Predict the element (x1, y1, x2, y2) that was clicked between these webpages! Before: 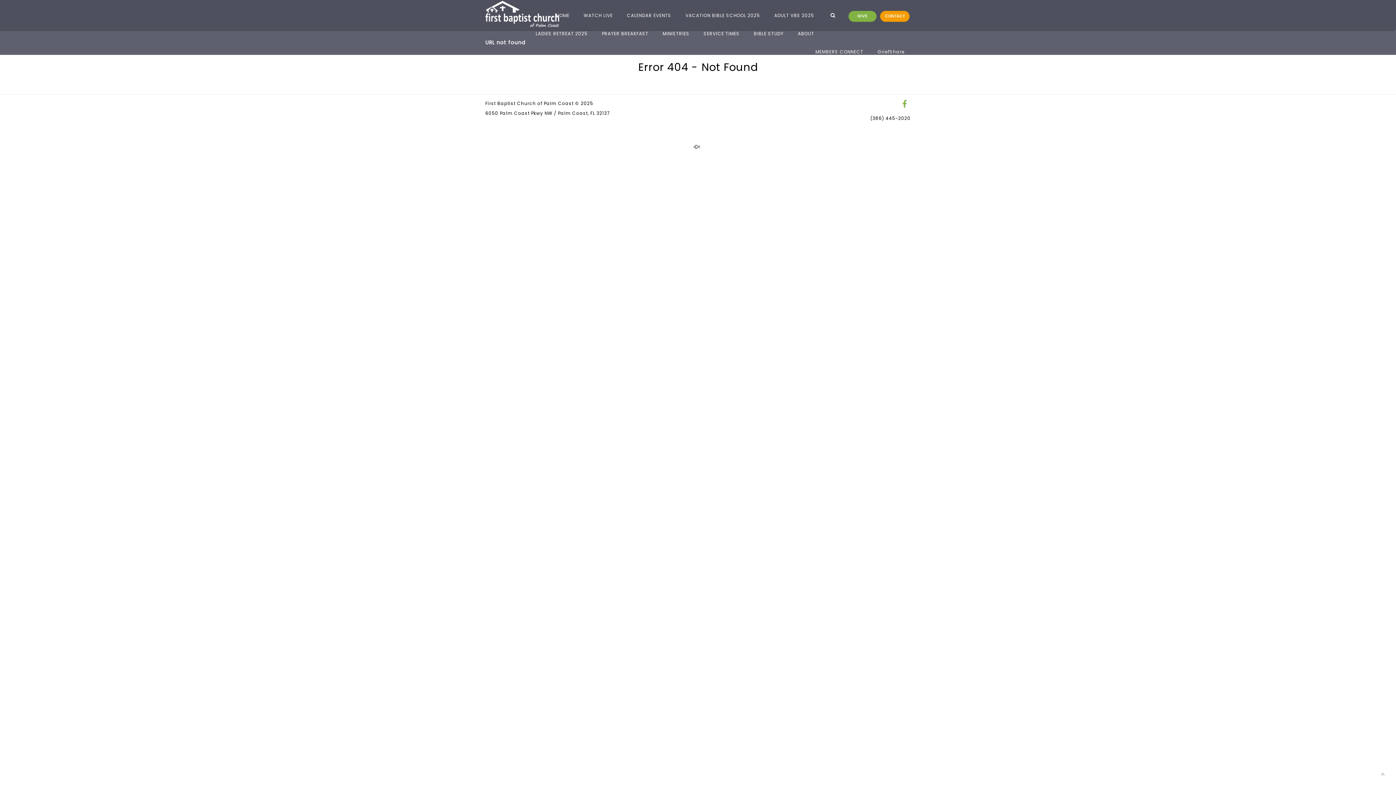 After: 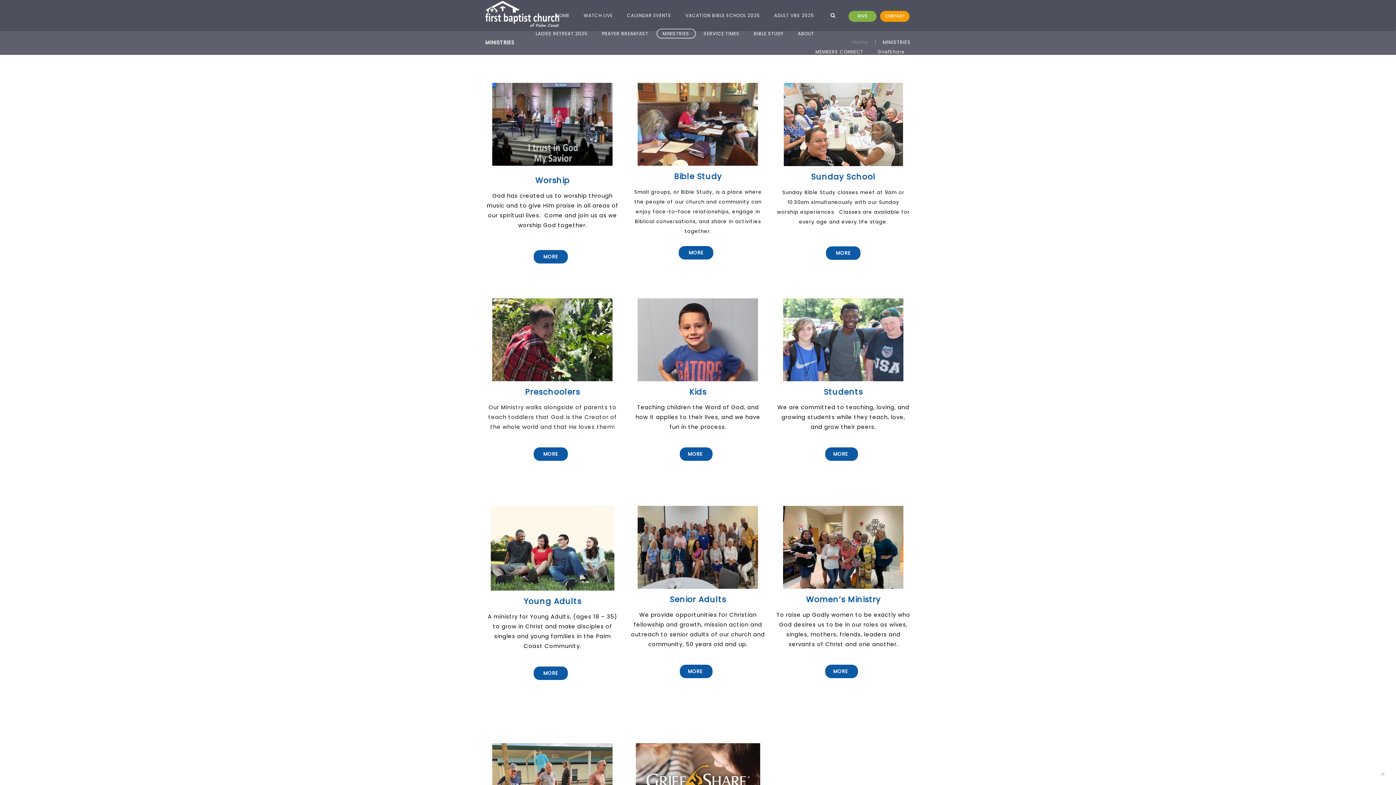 Action: bbox: (656, 28, 695, 38) label: MINISTRIES